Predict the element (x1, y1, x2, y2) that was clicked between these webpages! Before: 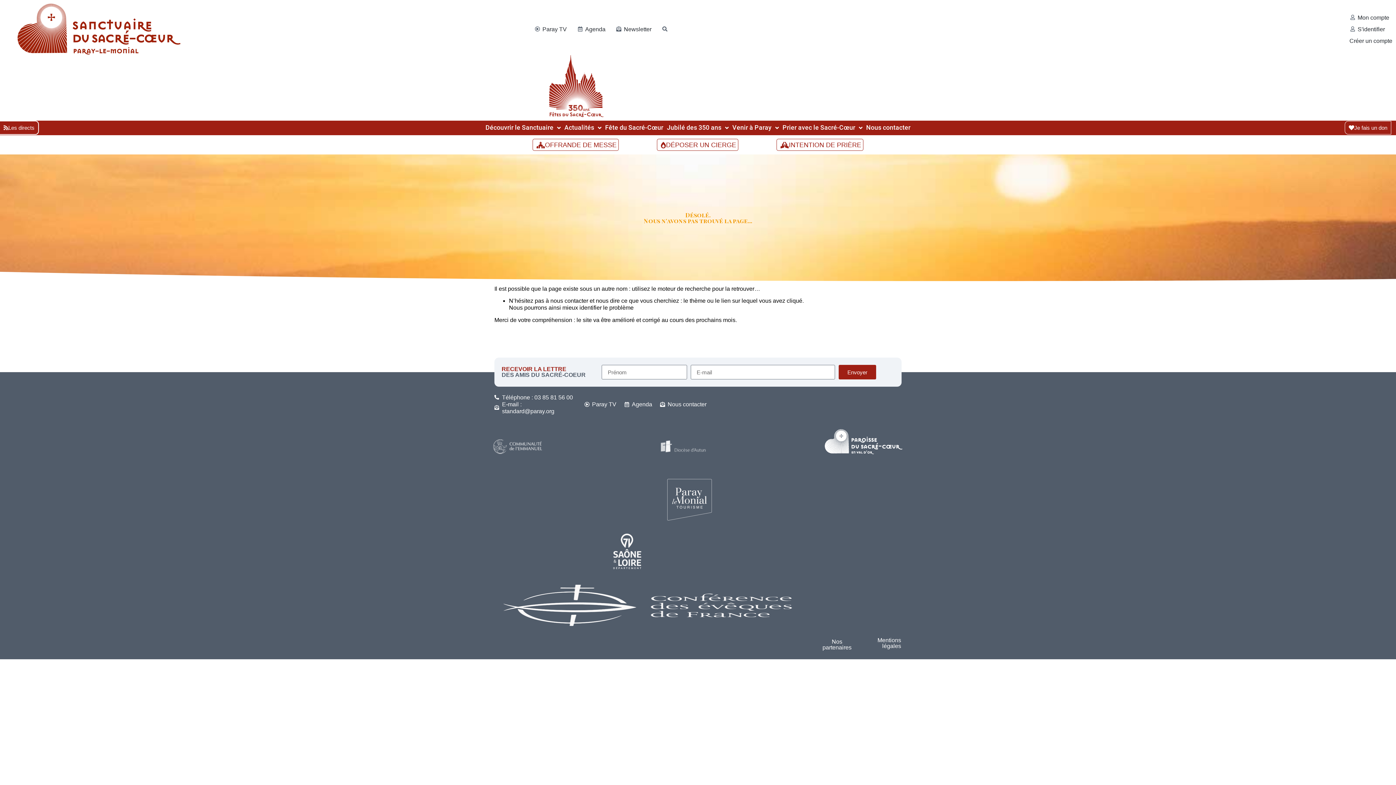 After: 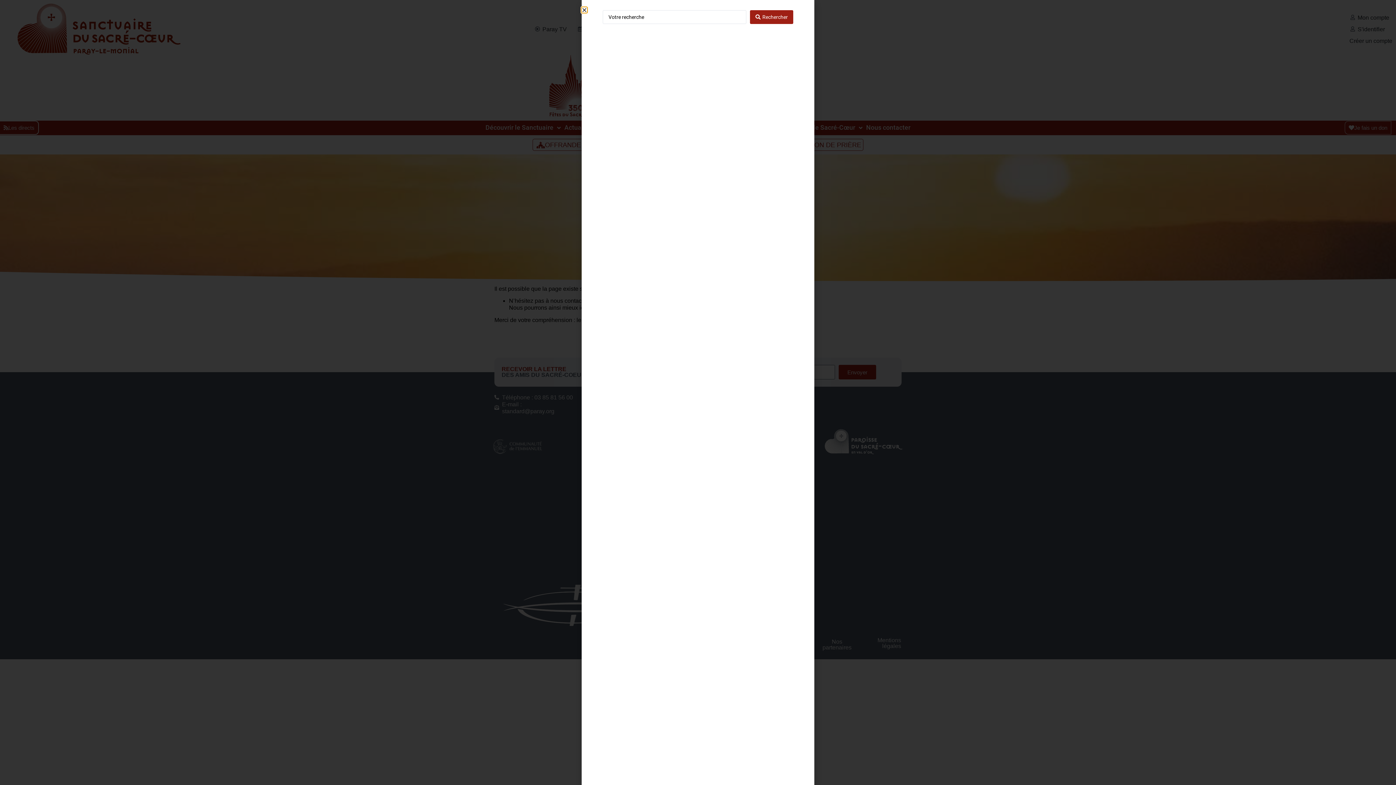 Action: bbox: (661, 26, 670, 31)